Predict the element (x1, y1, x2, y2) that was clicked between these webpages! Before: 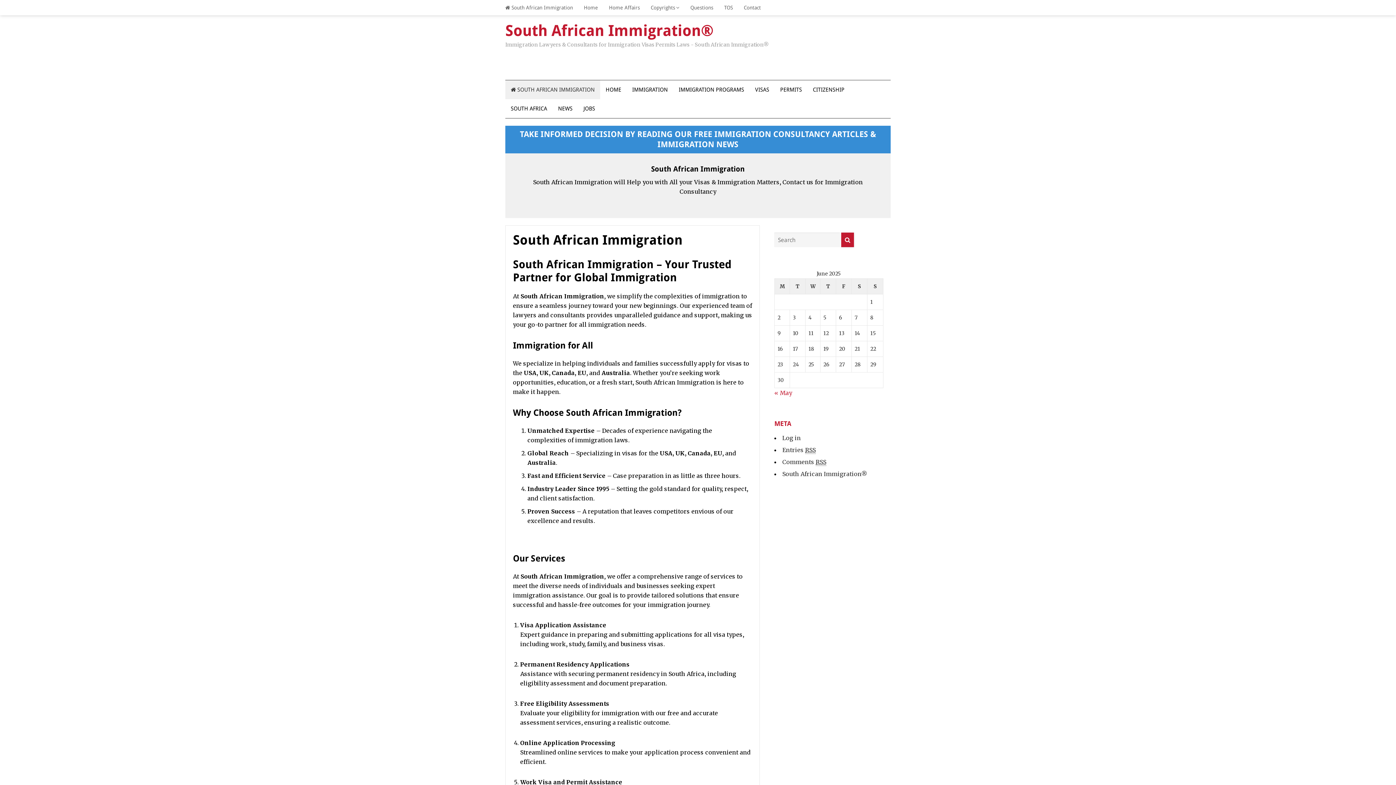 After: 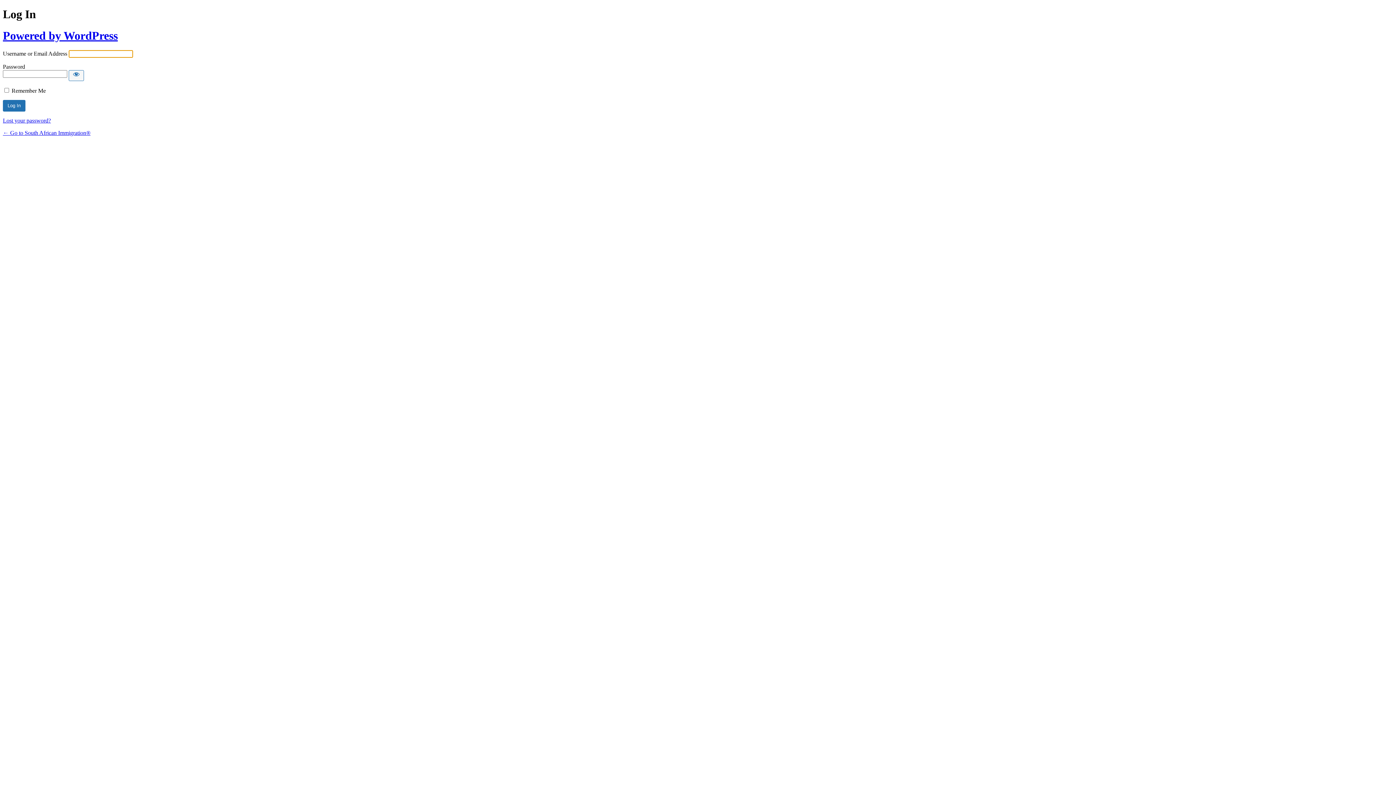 Action: label: Log in bbox: (782, 434, 801, 441)